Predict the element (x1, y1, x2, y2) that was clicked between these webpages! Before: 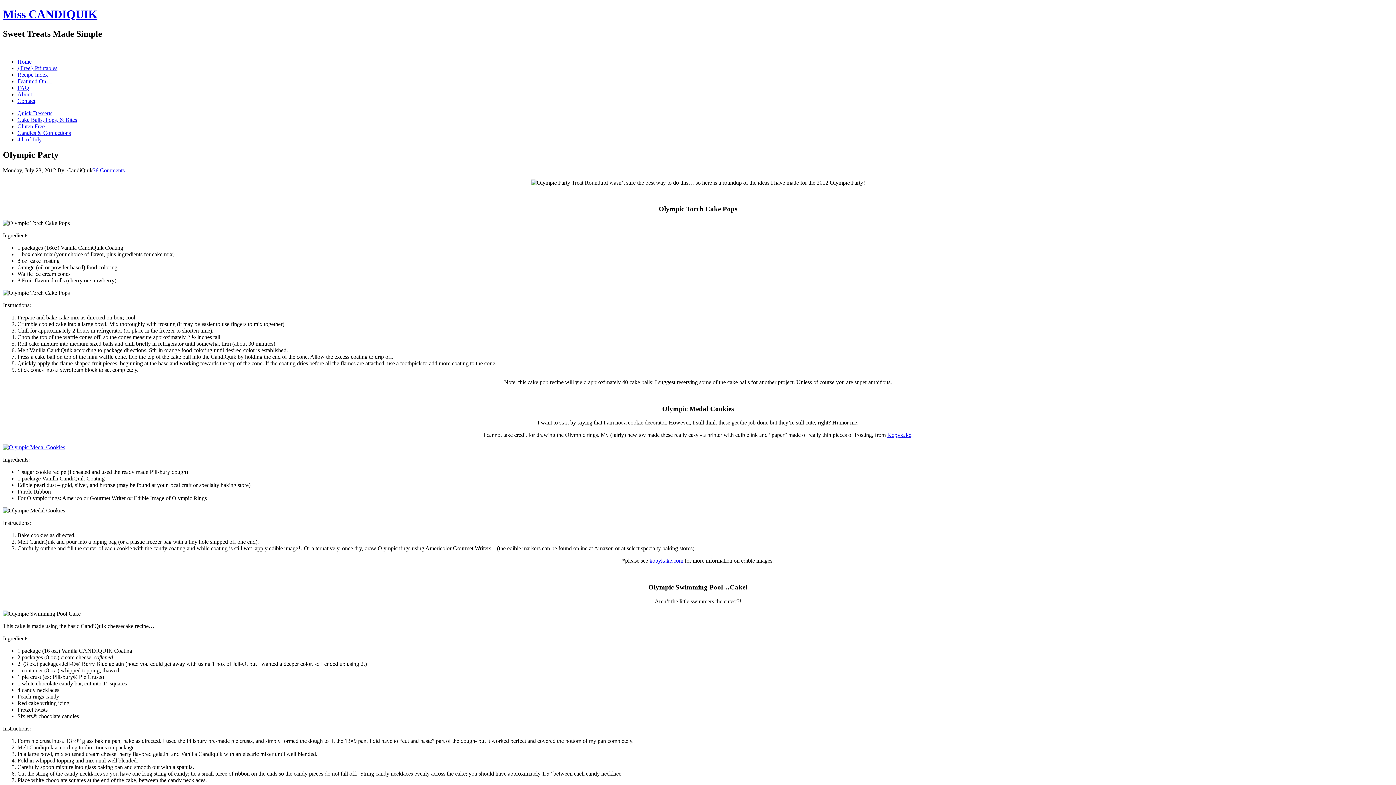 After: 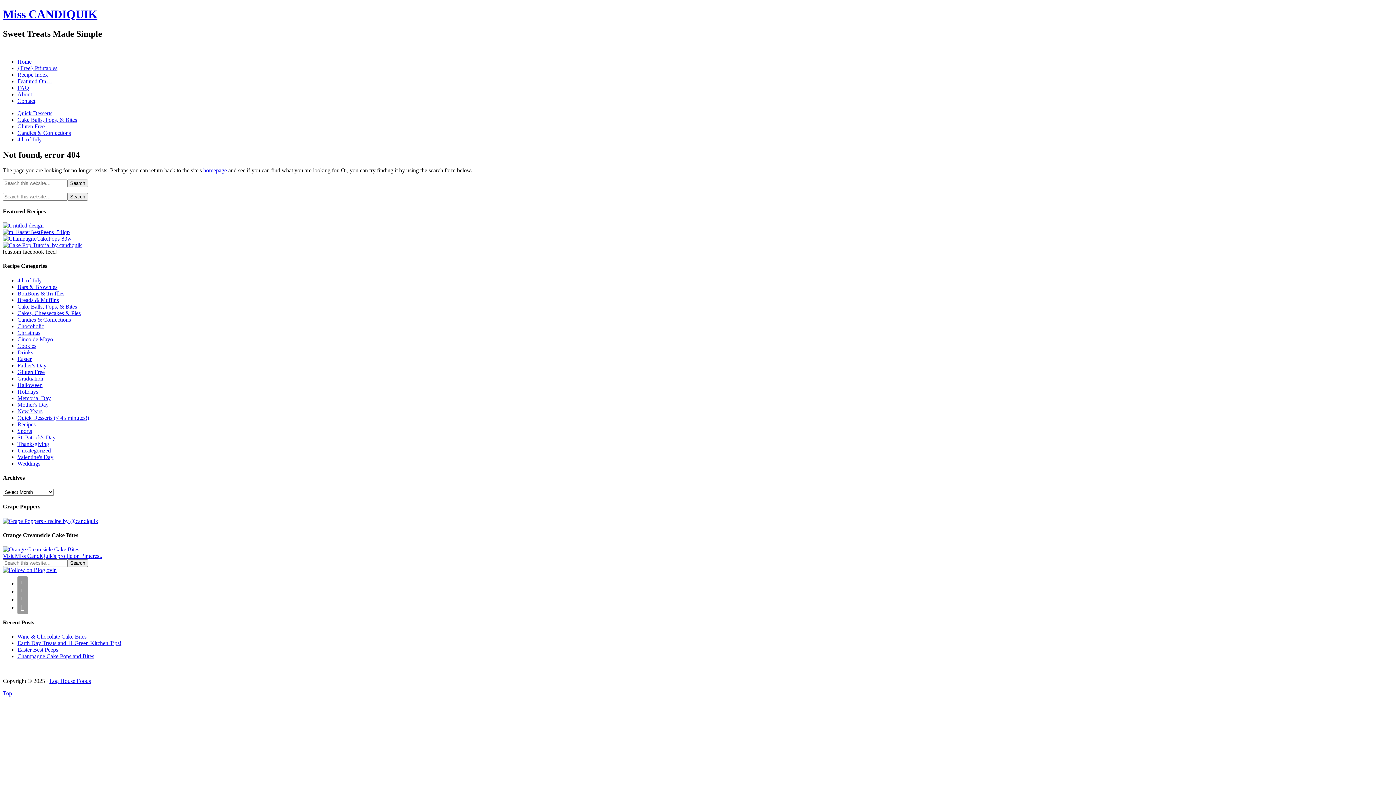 Action: bbox: (2, 444, 65, 450)